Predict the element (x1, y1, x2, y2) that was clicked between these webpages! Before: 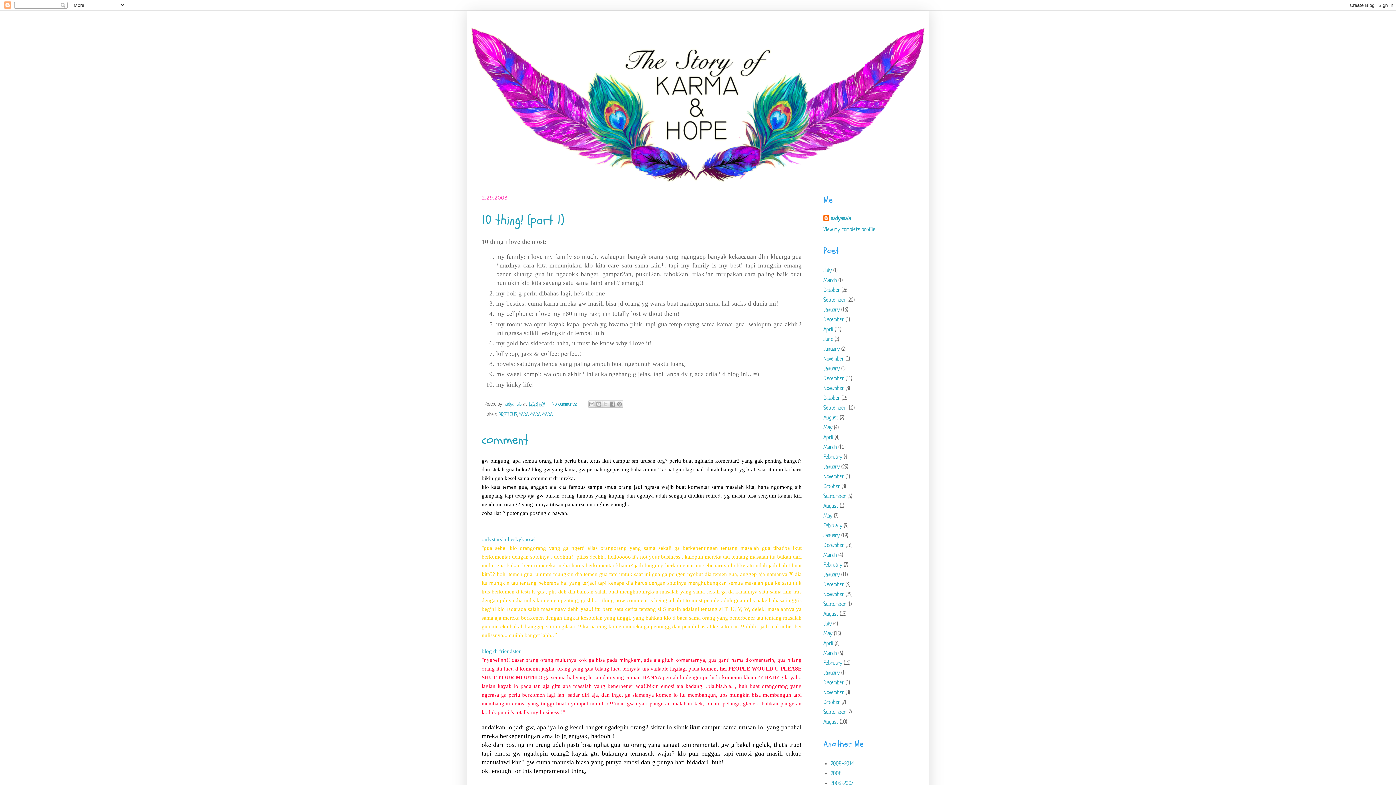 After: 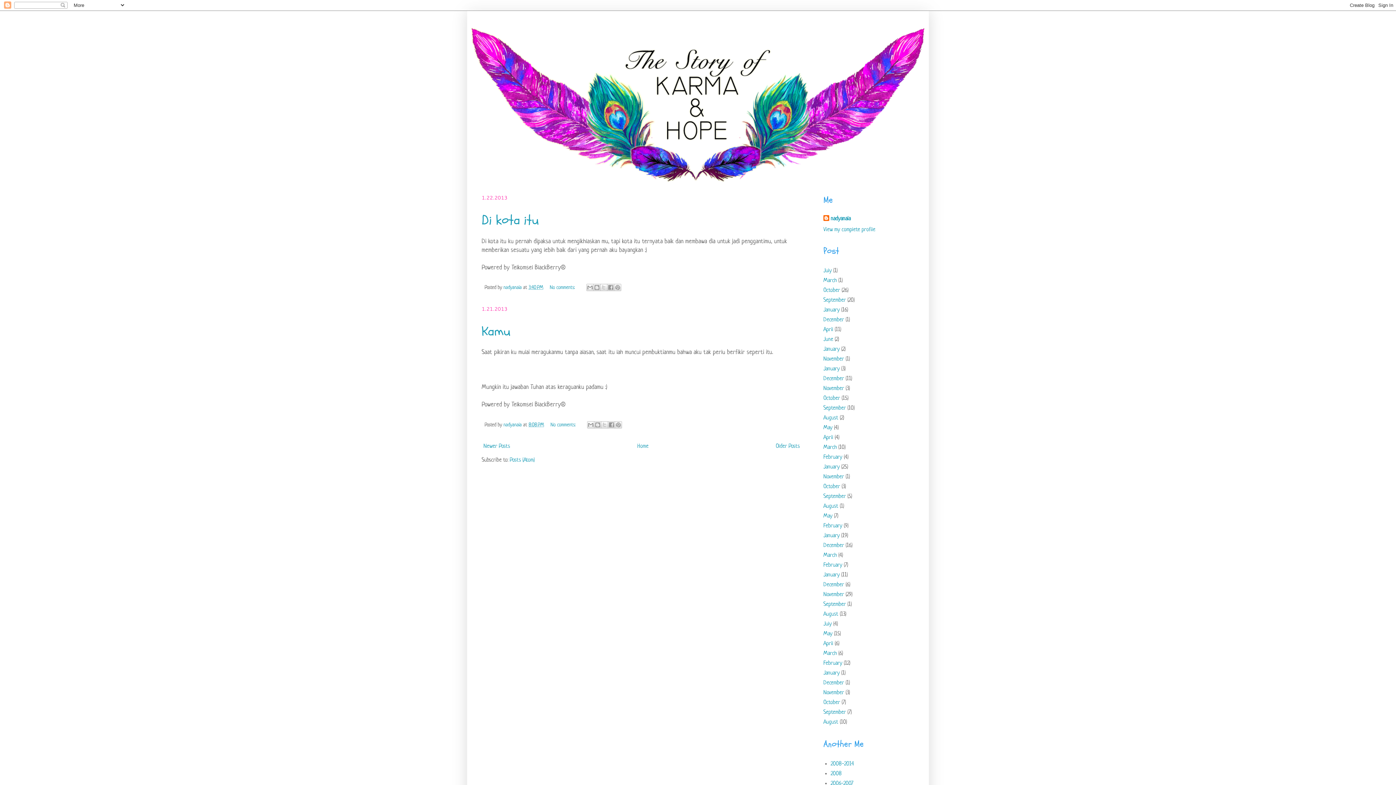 Action: bbox: (823, 346, 840, 352) label: January